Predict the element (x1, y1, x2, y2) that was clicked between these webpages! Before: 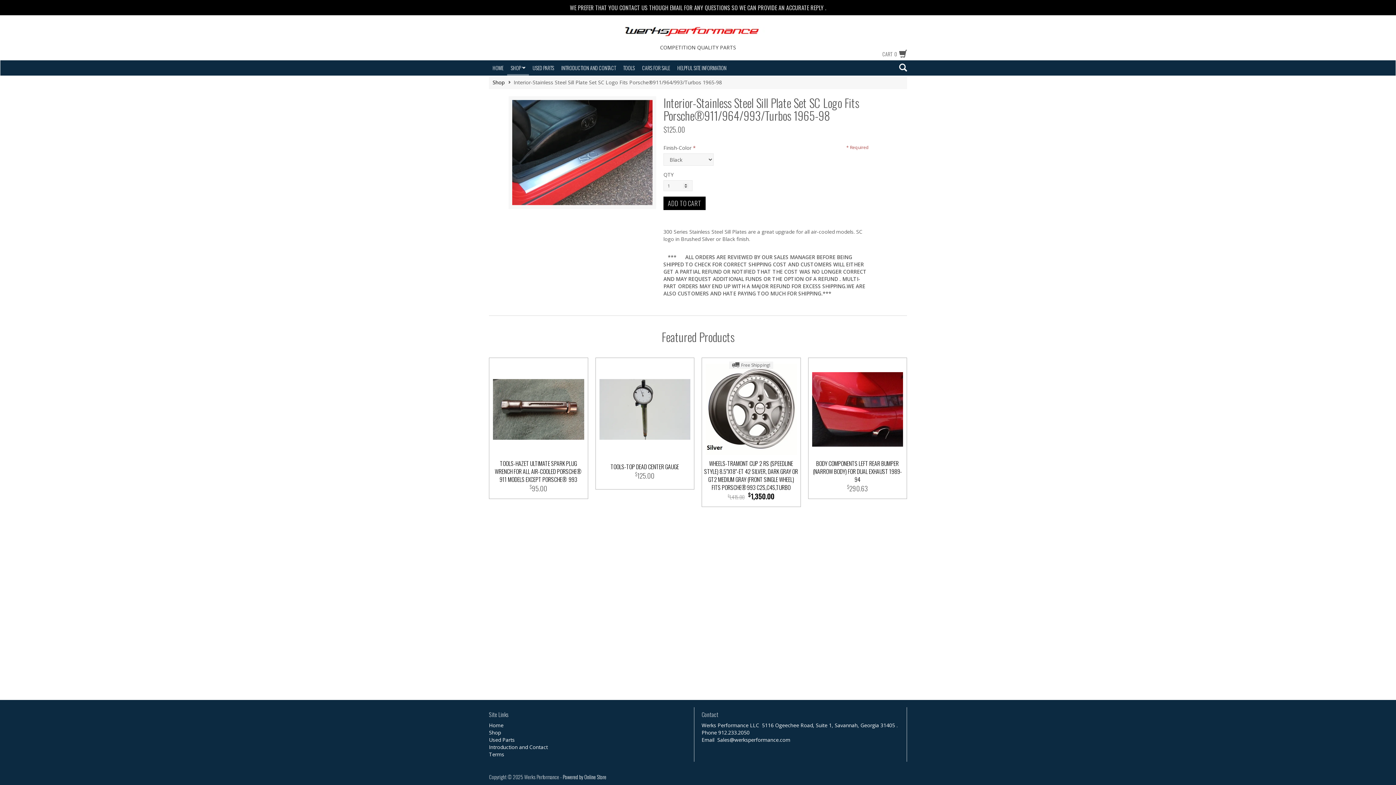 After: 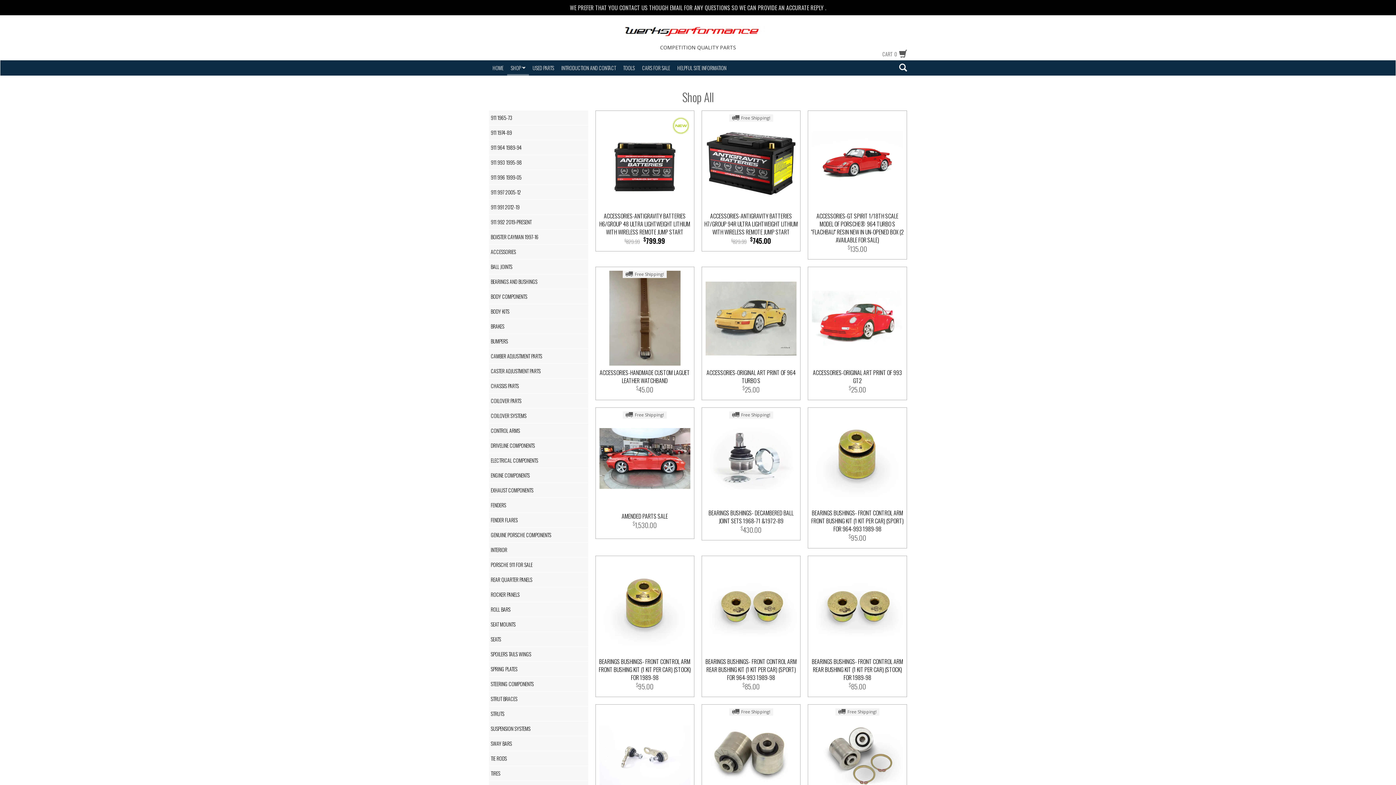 Action: bbox: (507, 60, 529, 74) label: SHOP 